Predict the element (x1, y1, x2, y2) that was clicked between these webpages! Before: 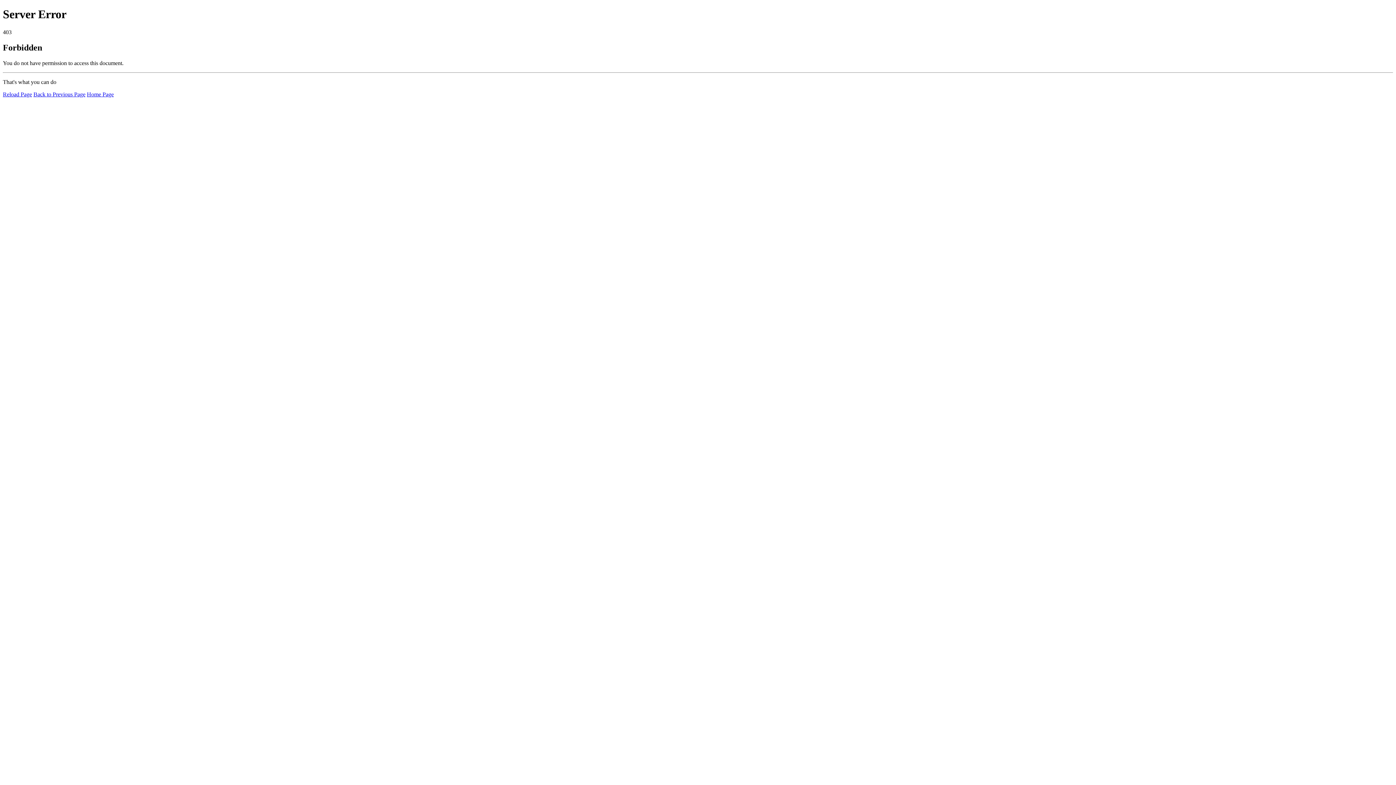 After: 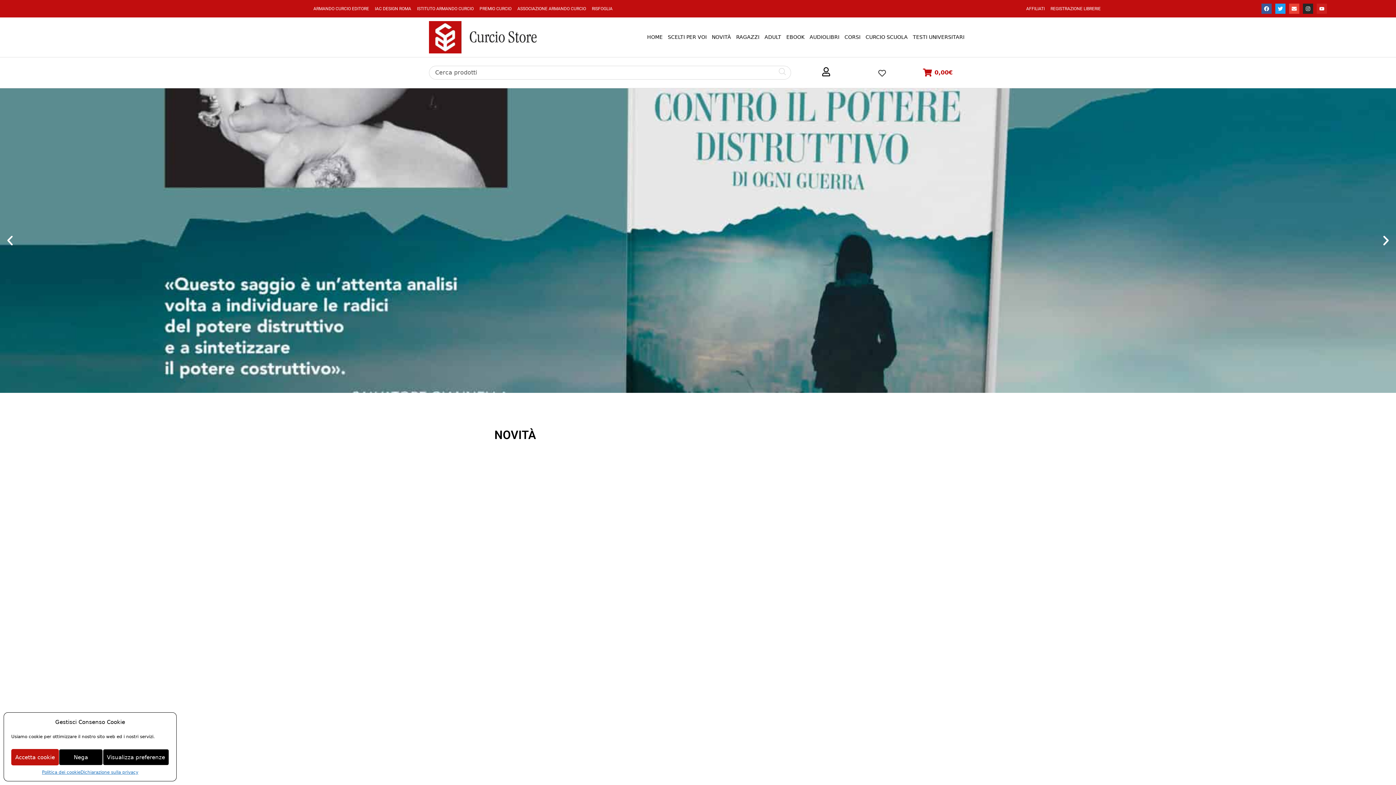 Action: bbox: (86, 91, 113, 97) label: Home Page